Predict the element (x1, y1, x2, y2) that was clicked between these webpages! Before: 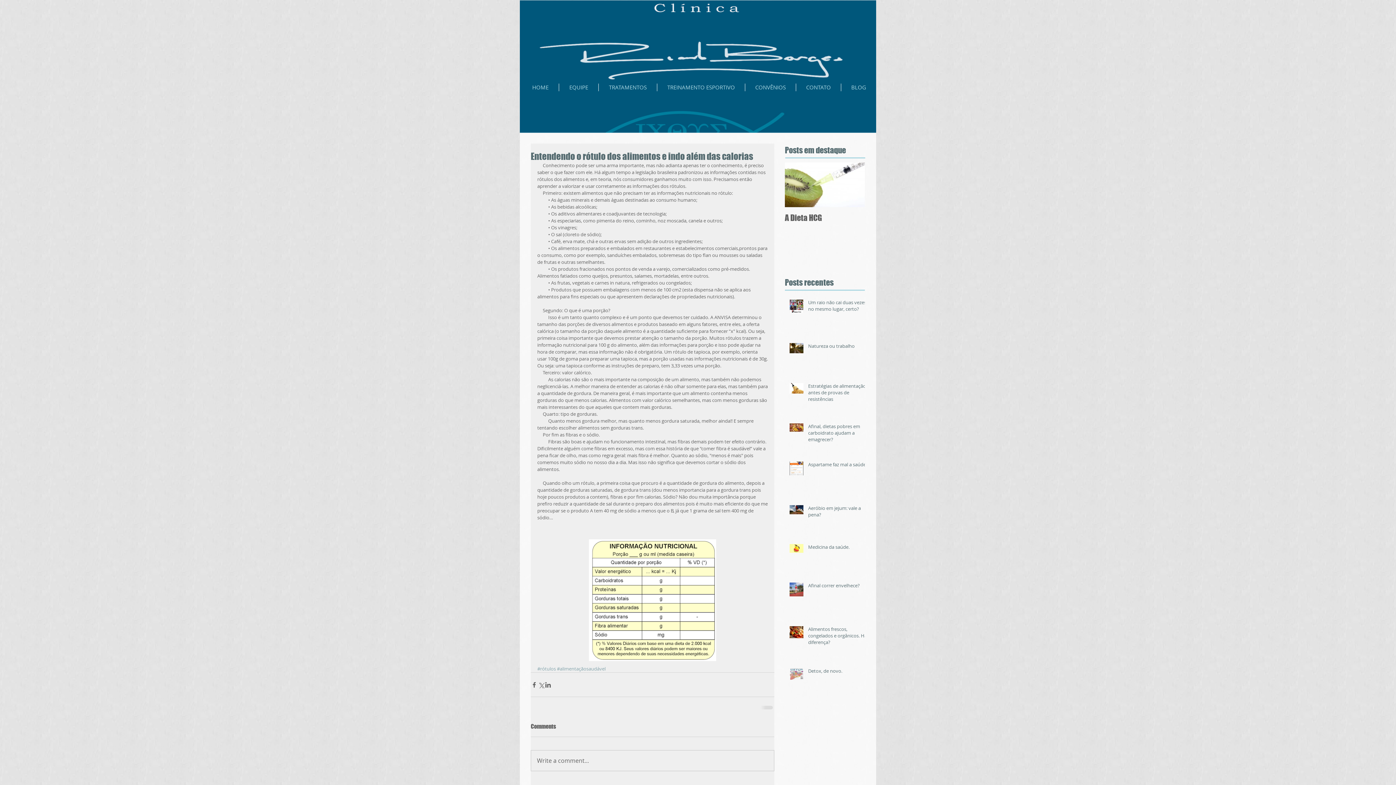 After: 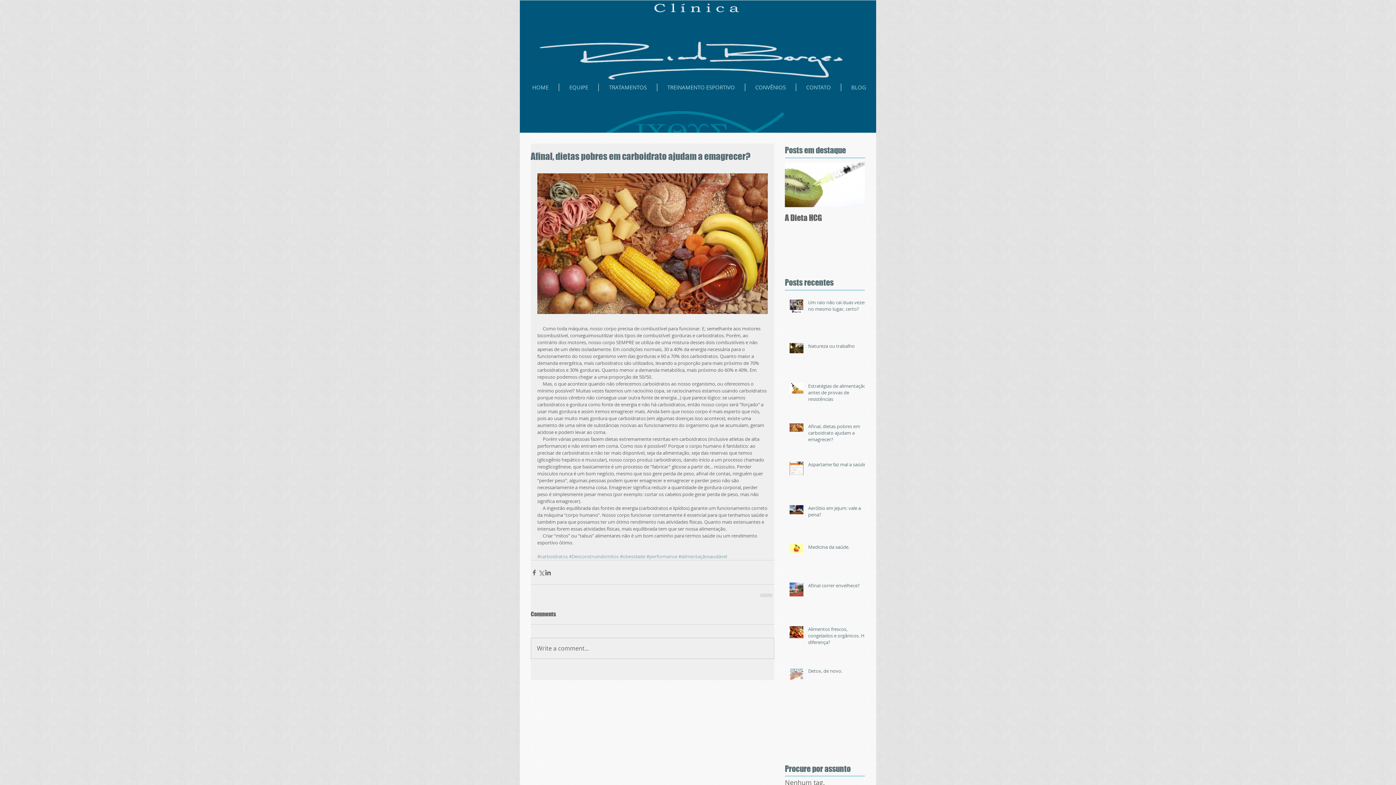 Action: label: Afinal, dietas pobres em carboidrato ajudam a emagrecer? bbox: (808, 423, 869, 445)